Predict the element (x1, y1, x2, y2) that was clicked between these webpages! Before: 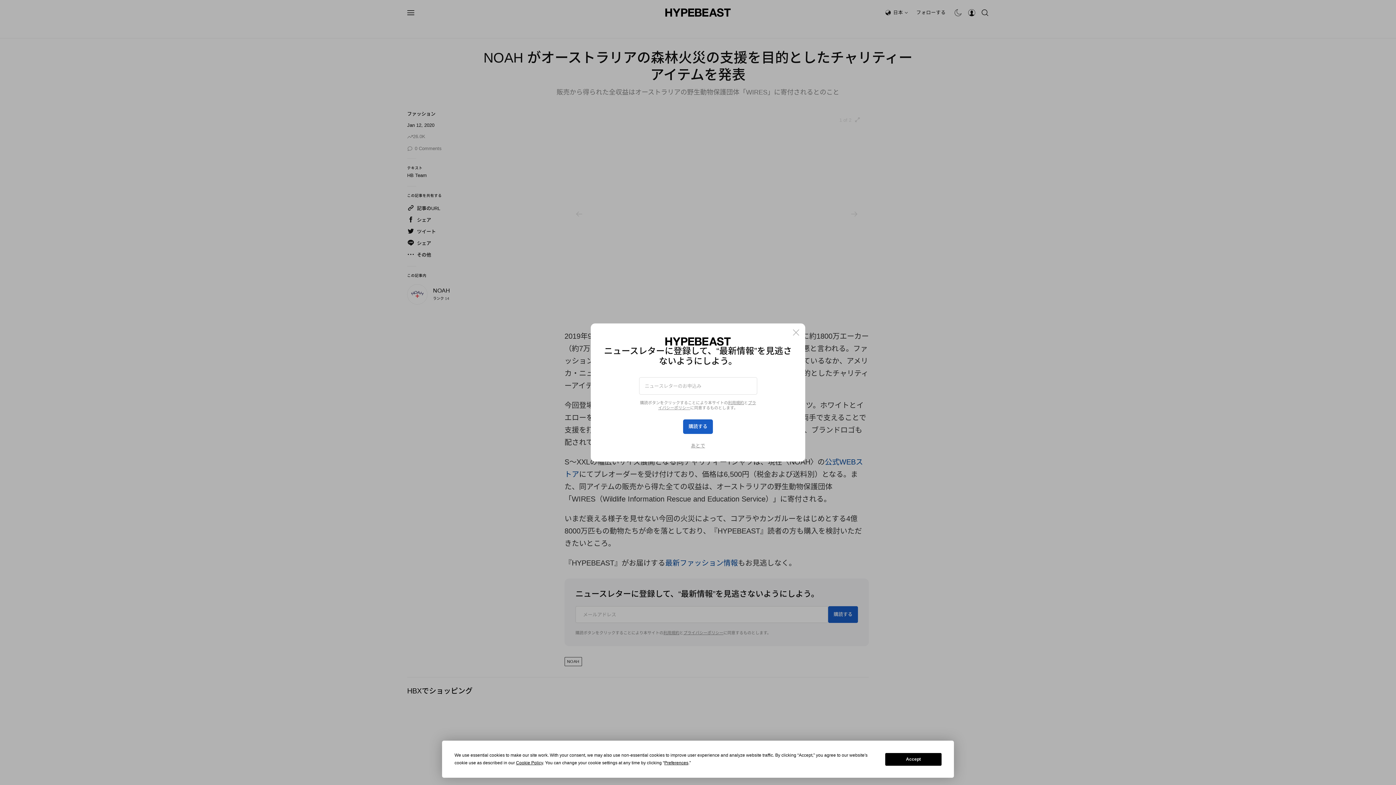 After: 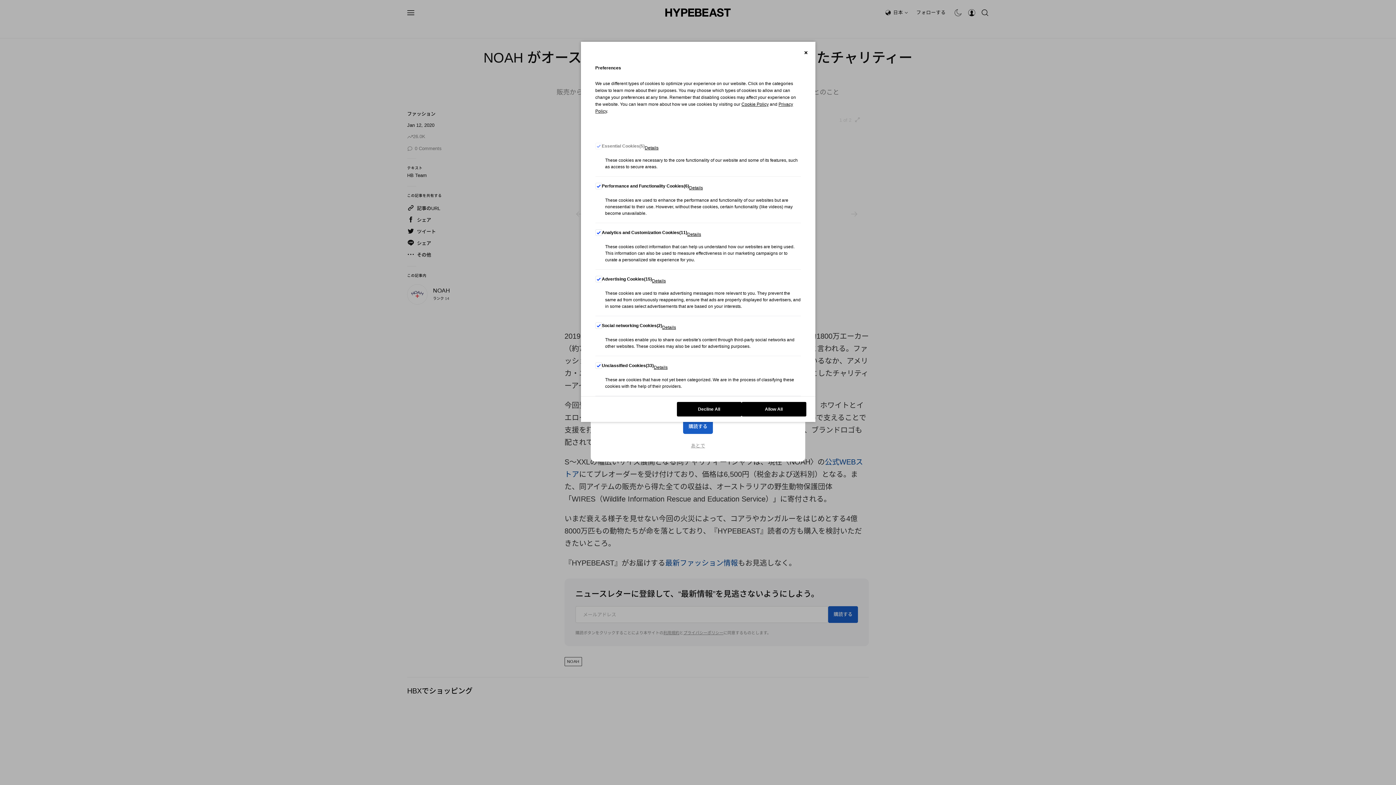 Action: bbox: (664, 760, 688, 765) label: Preferences